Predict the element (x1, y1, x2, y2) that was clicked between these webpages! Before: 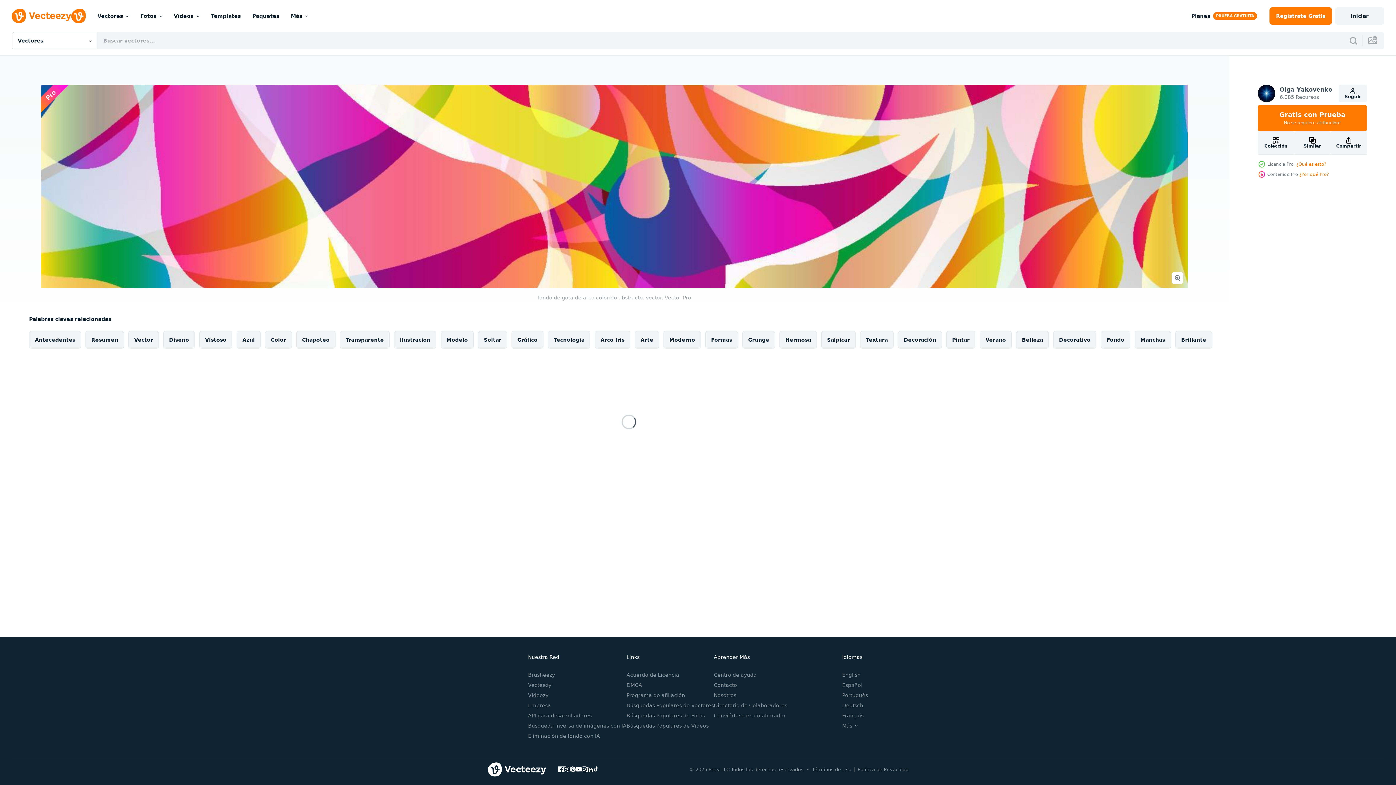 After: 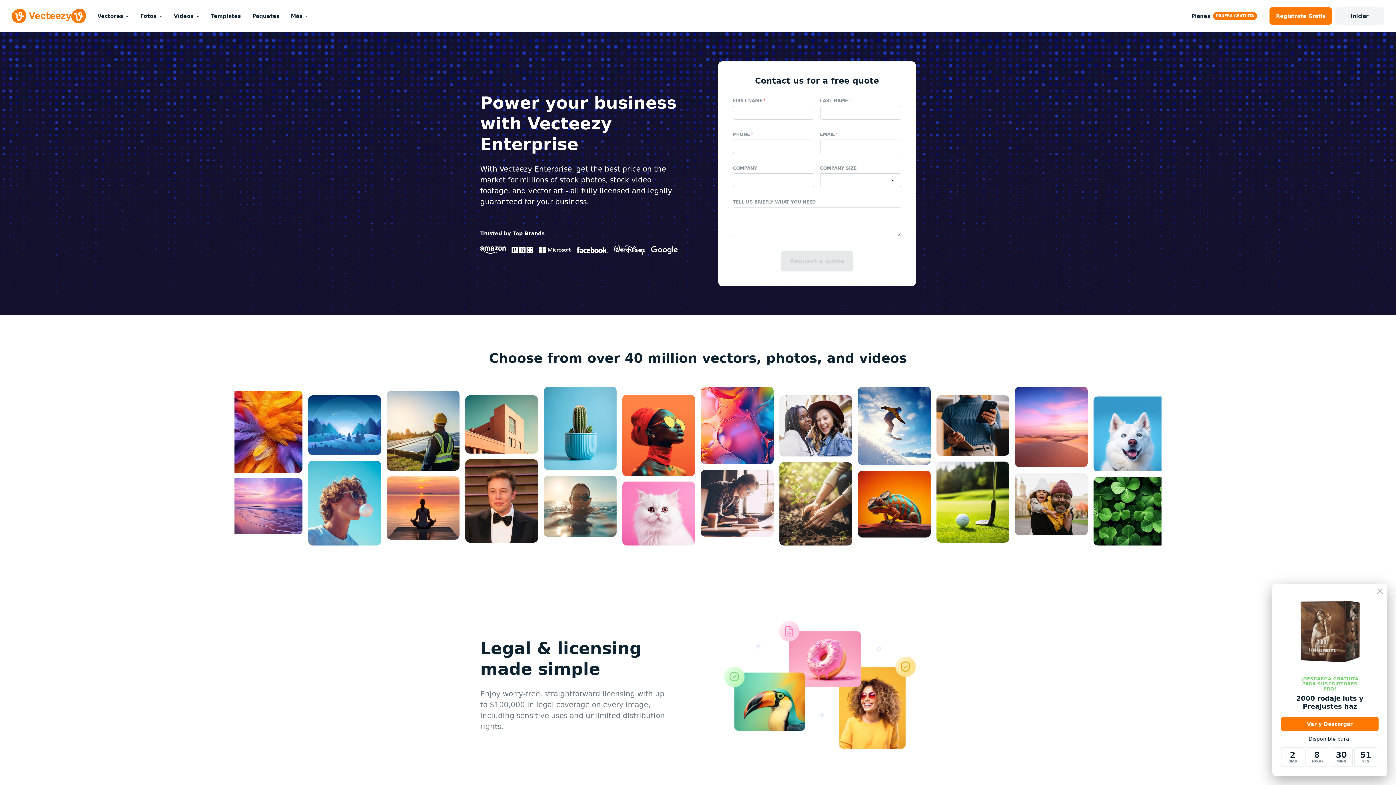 Action: label: Empresa bbox: (528, 702, 551, 708)